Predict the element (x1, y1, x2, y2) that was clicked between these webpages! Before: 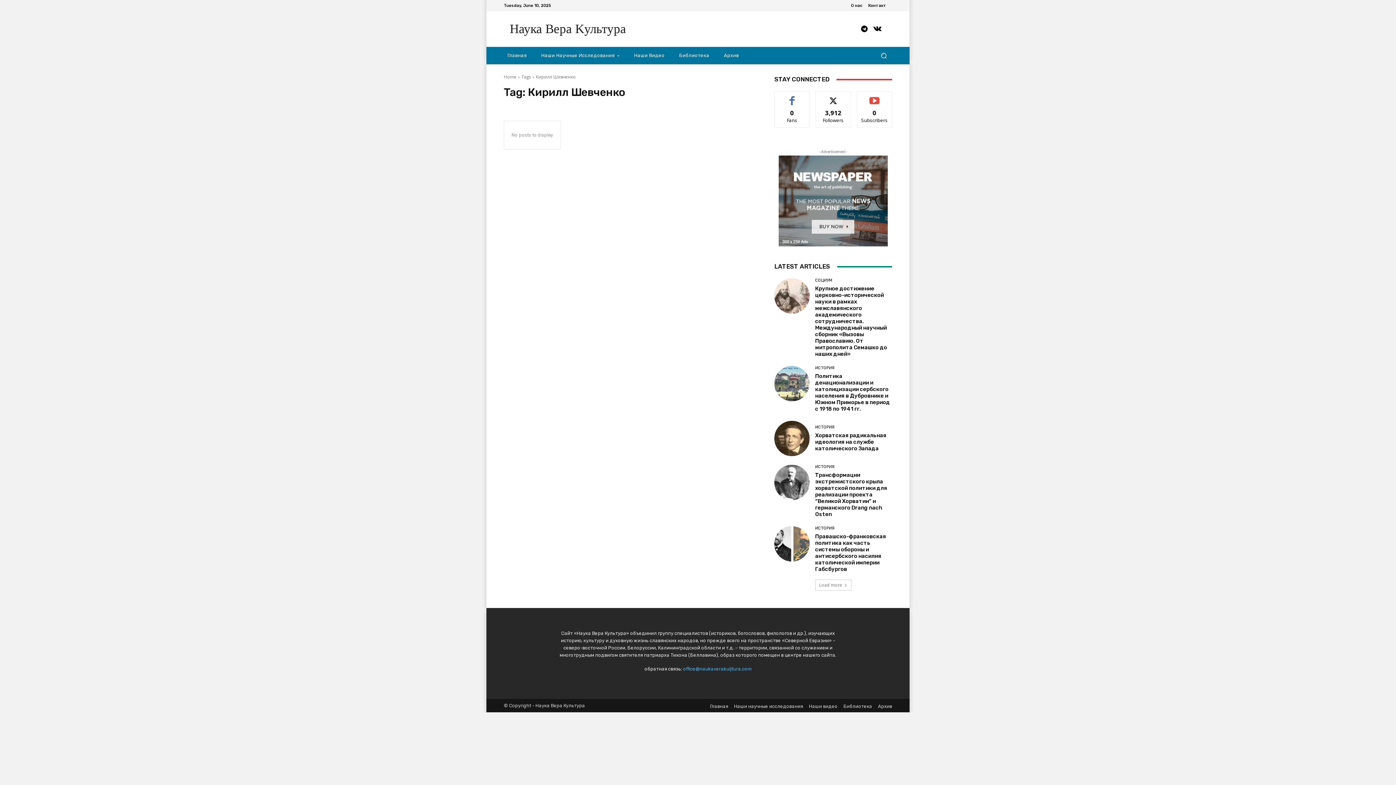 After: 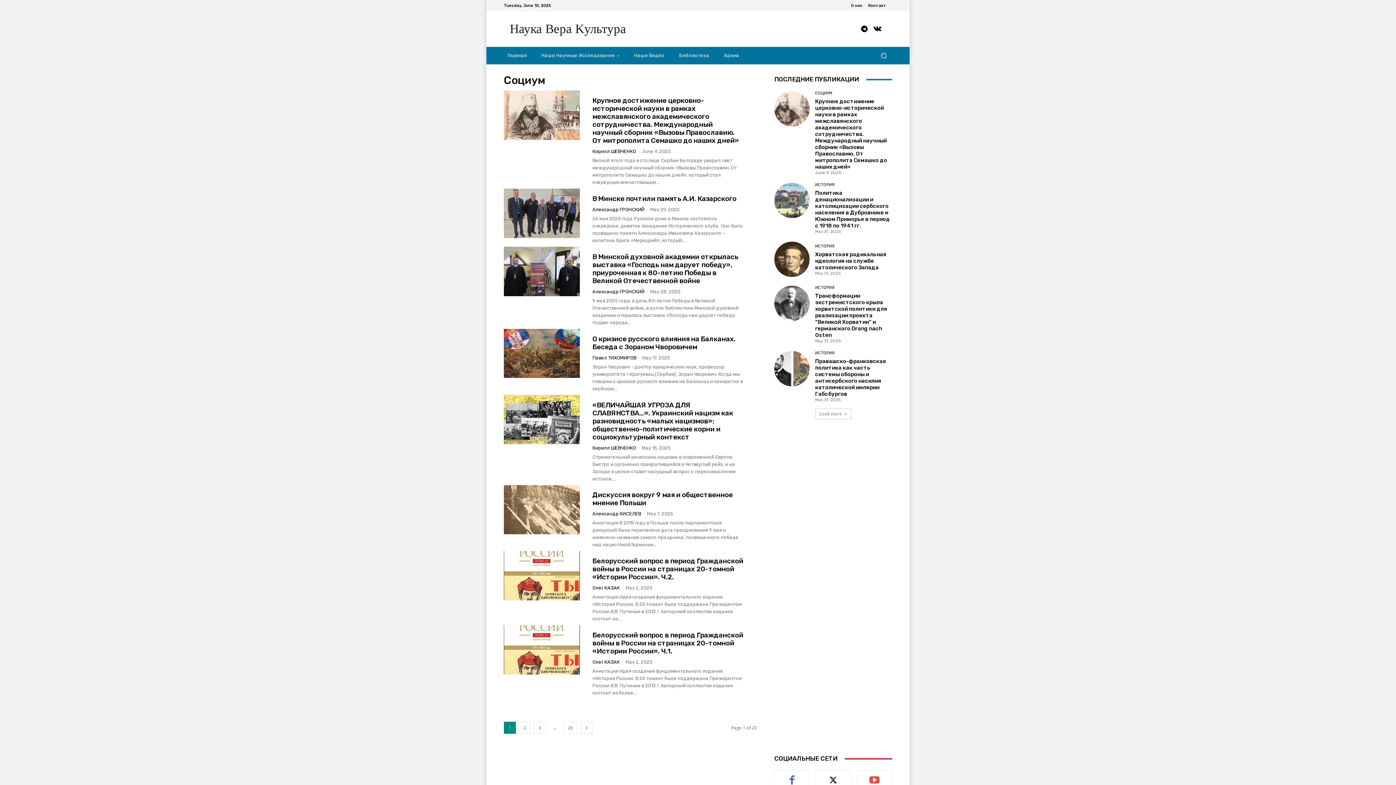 Action: label: СОЦИУМ bbox: (815, 278, 832, 282)